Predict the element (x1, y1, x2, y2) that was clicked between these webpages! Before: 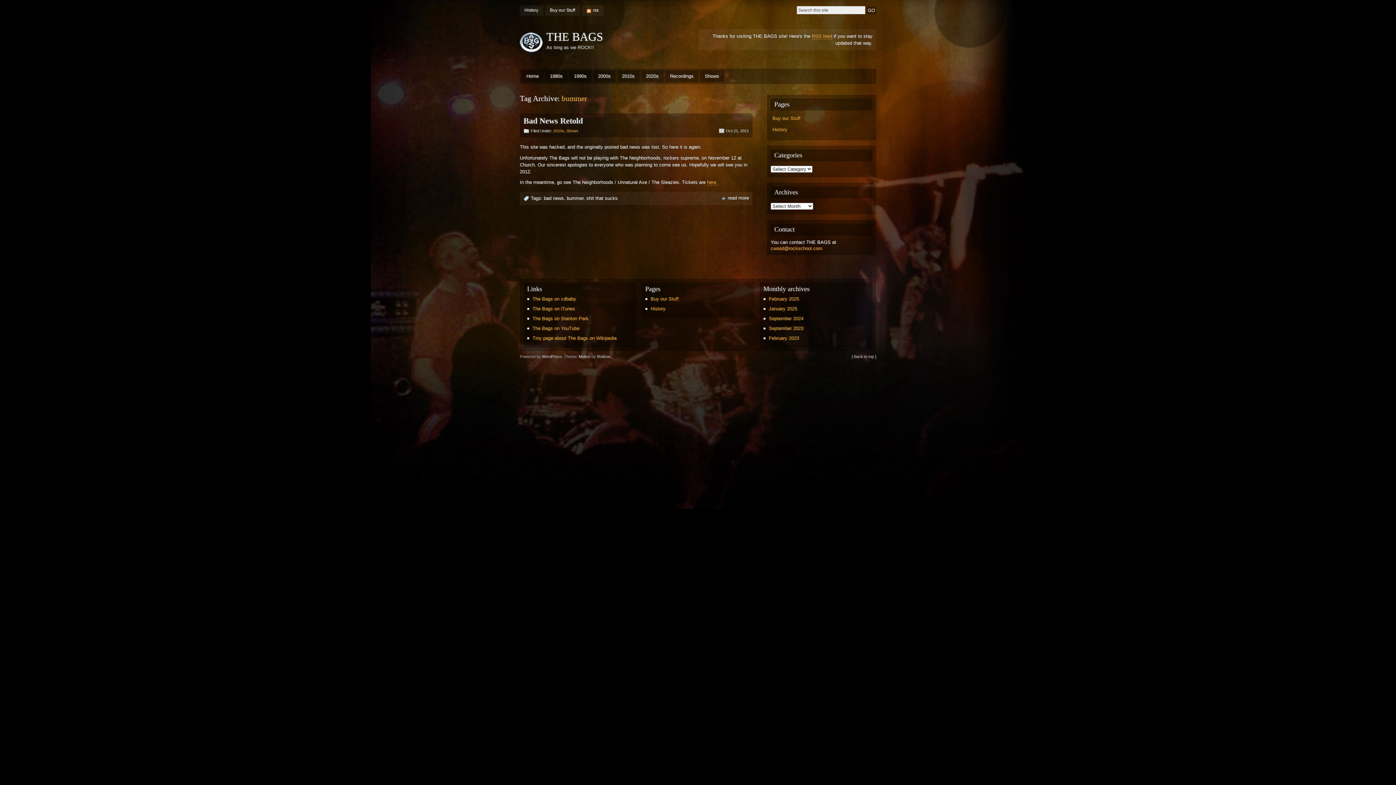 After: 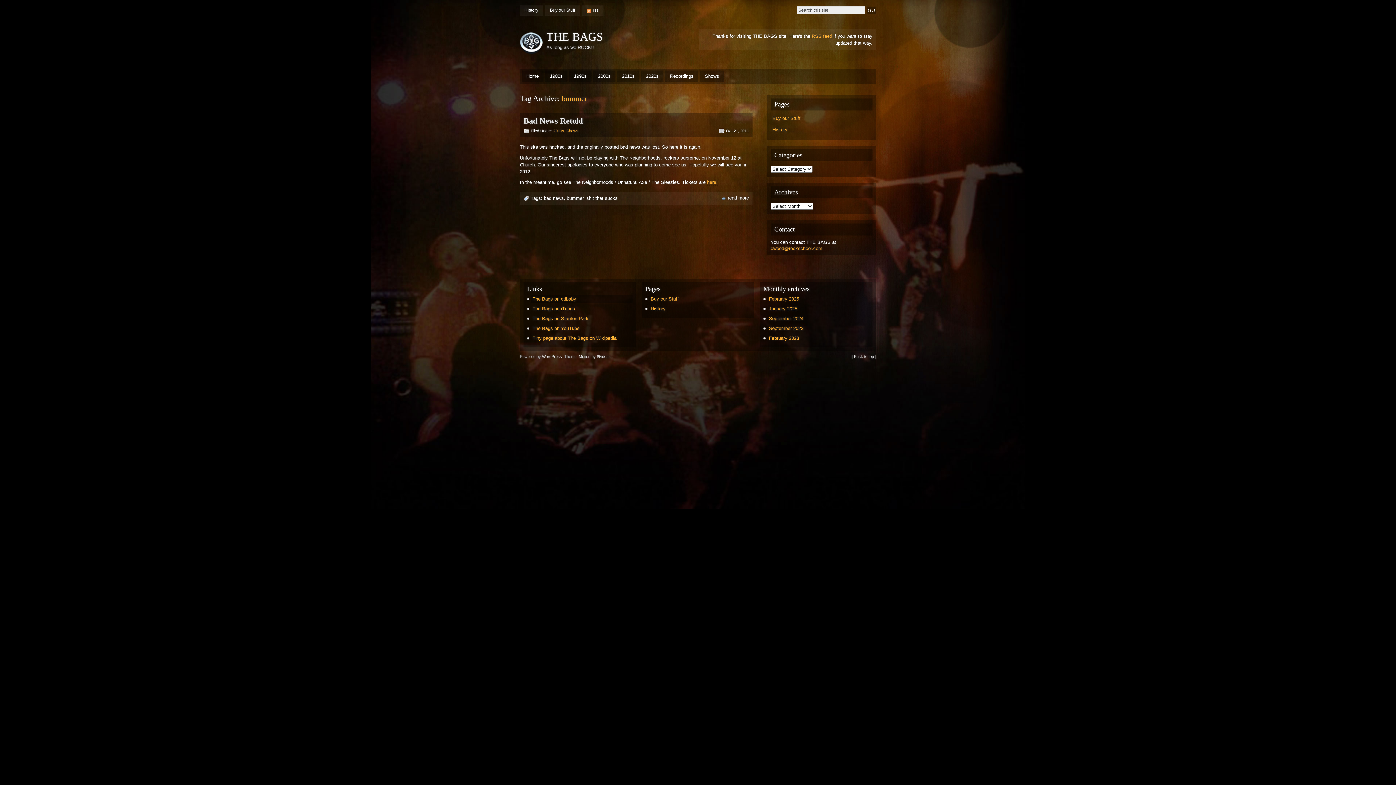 Action: bbox: (530, 294, 632, 303) label: The Bags on cdbaby